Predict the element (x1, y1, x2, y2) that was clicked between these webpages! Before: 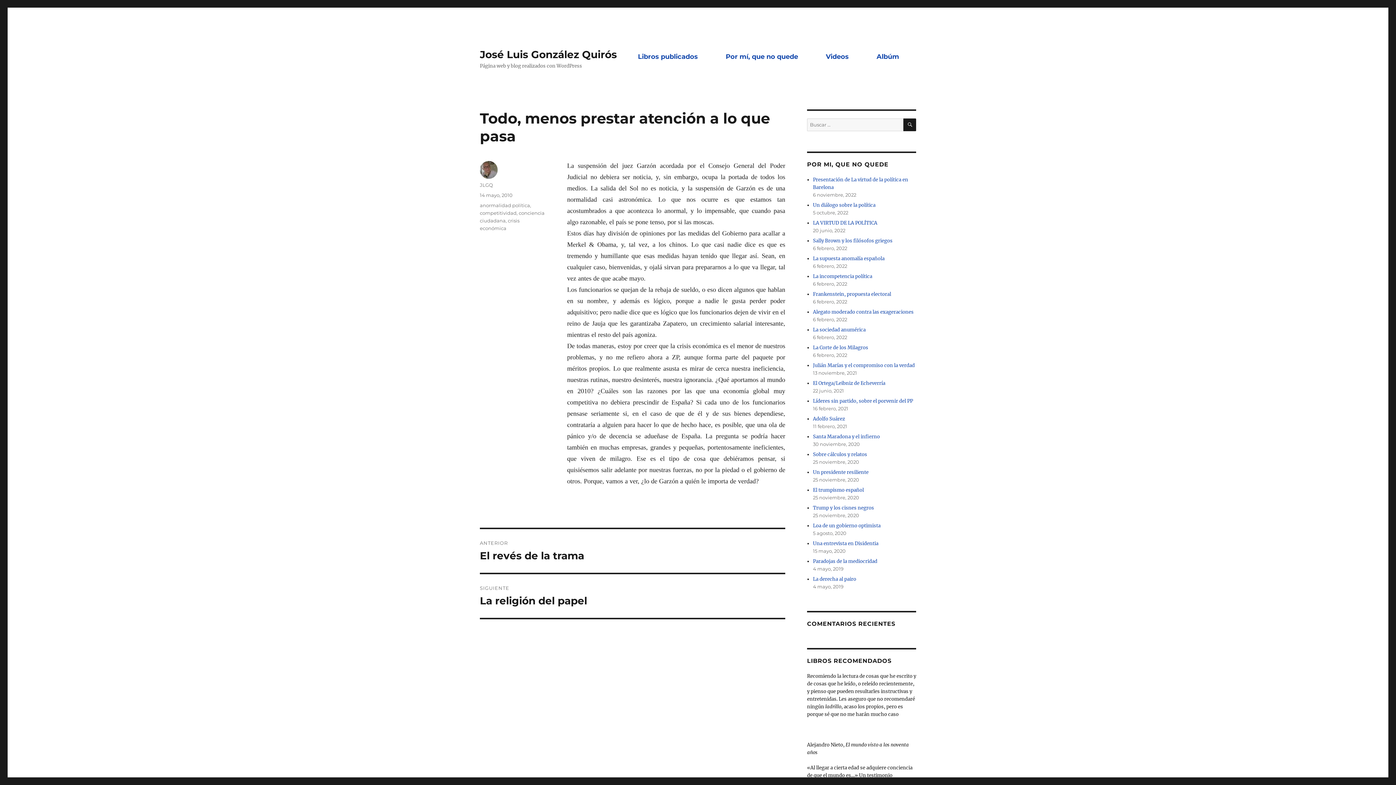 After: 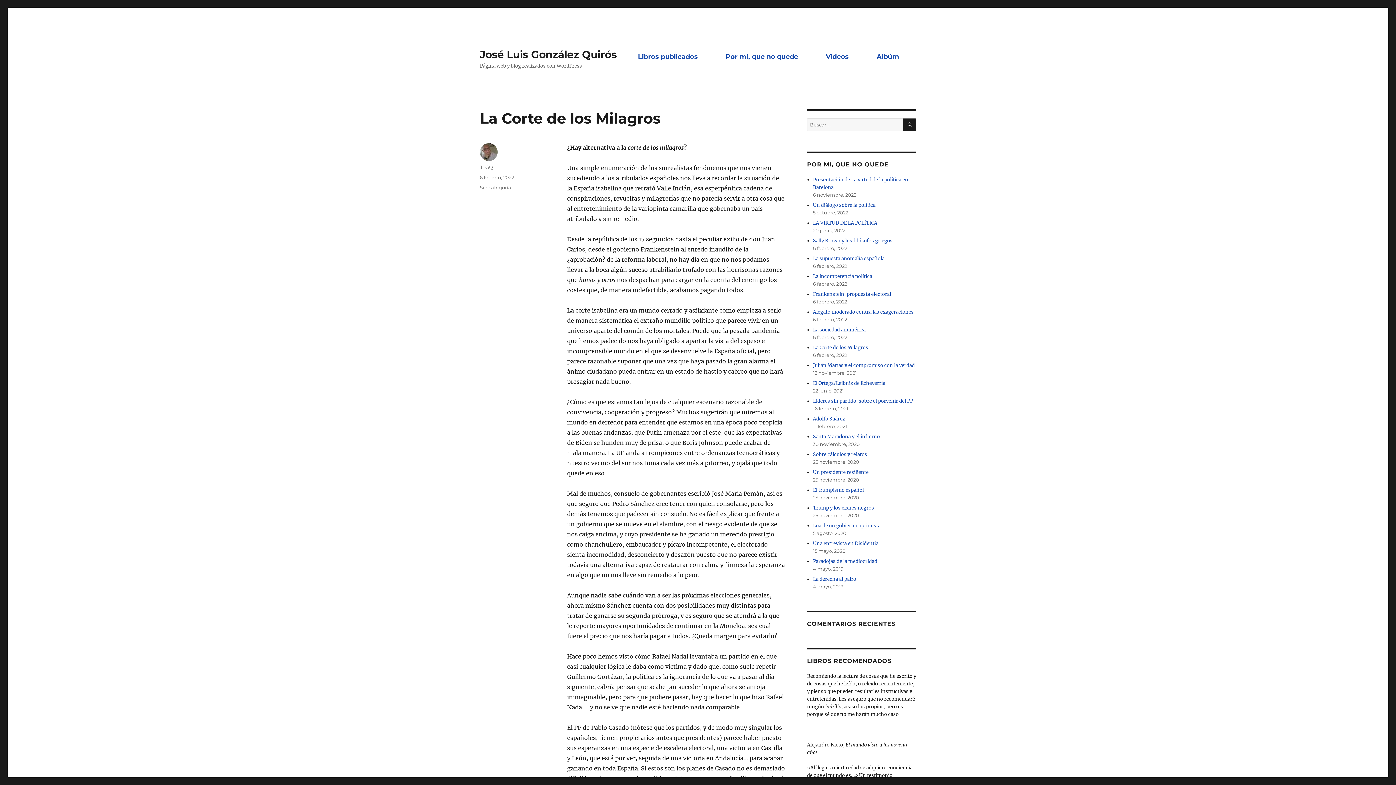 Action: label: La Corte de los Milagros bbox: (813, 344, 868, 350)